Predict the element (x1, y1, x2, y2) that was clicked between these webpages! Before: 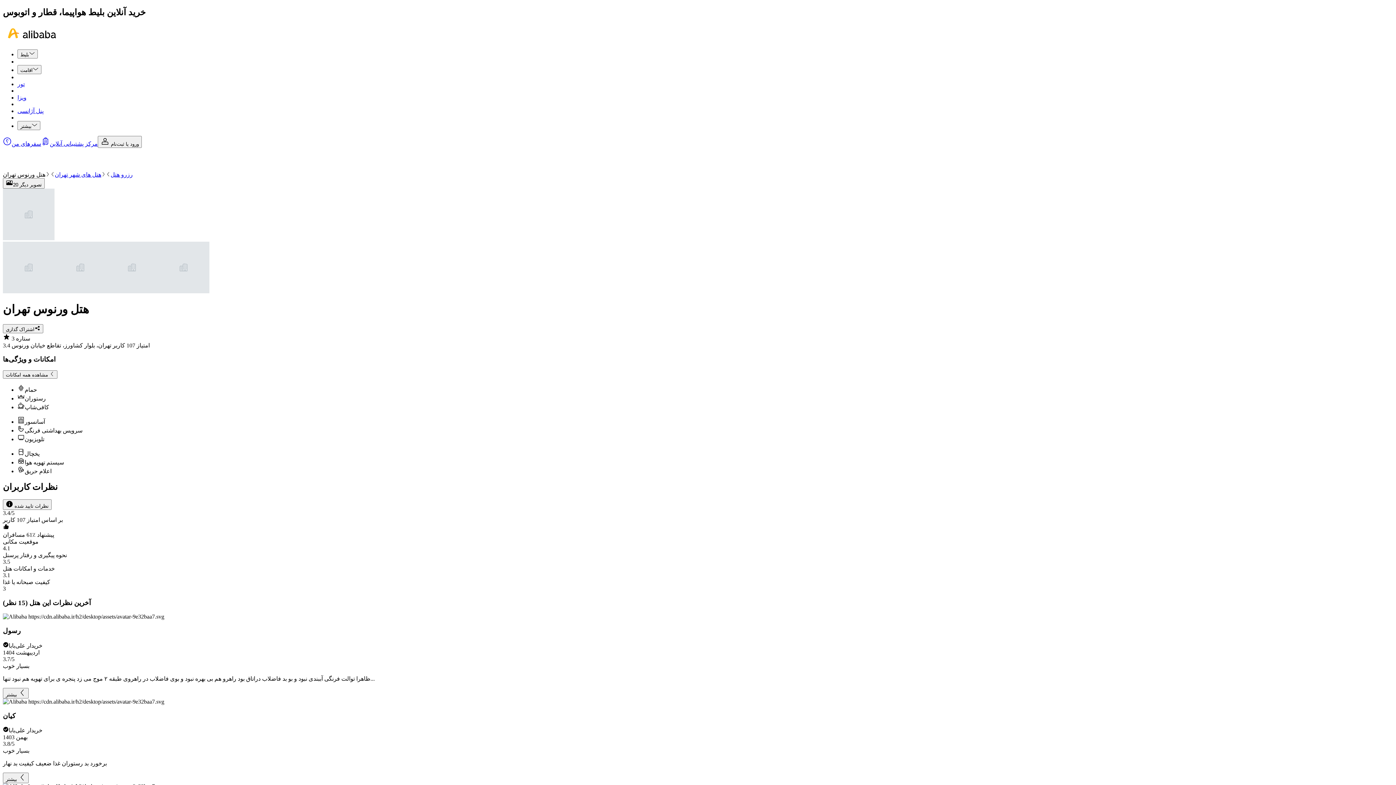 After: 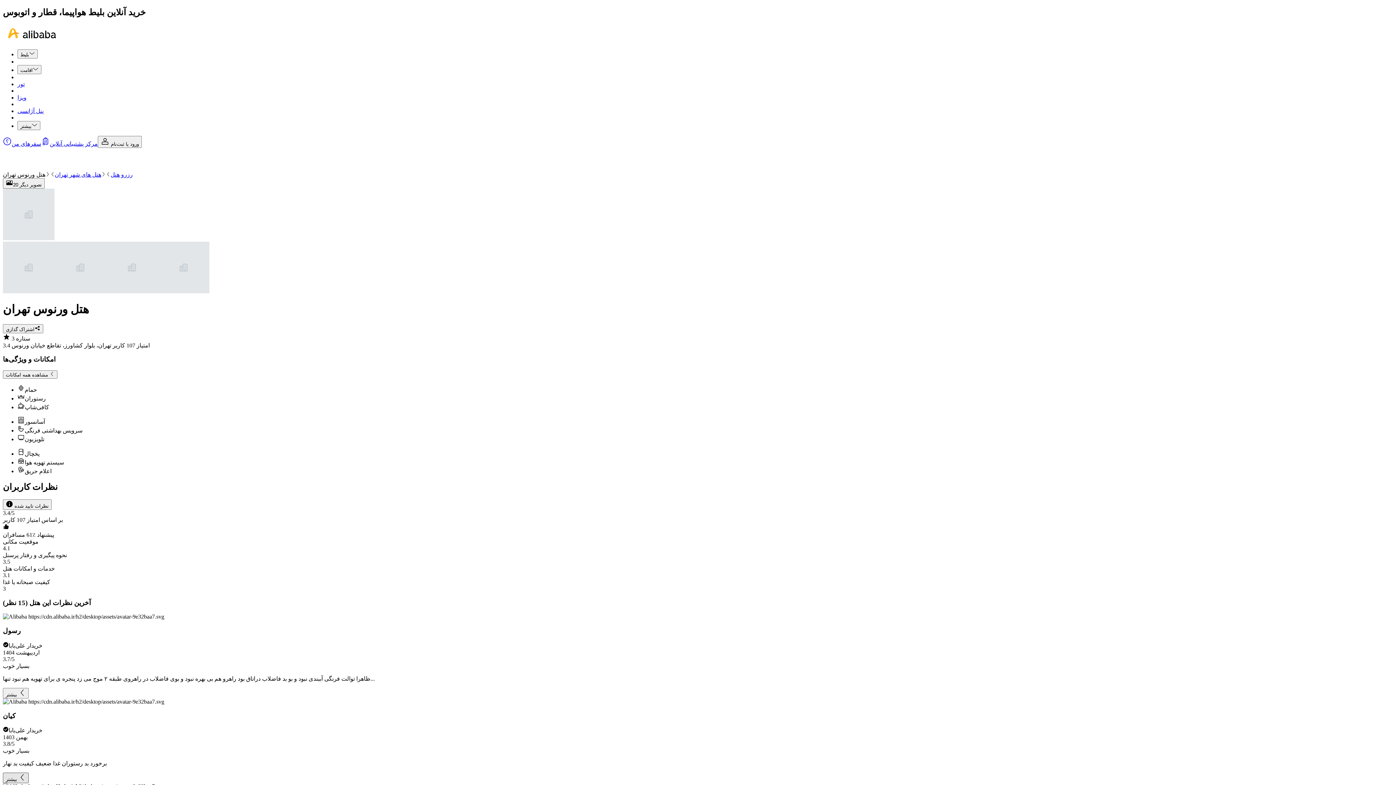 Action: bbox: (2, 773, 28, 783) label: بیشتر 